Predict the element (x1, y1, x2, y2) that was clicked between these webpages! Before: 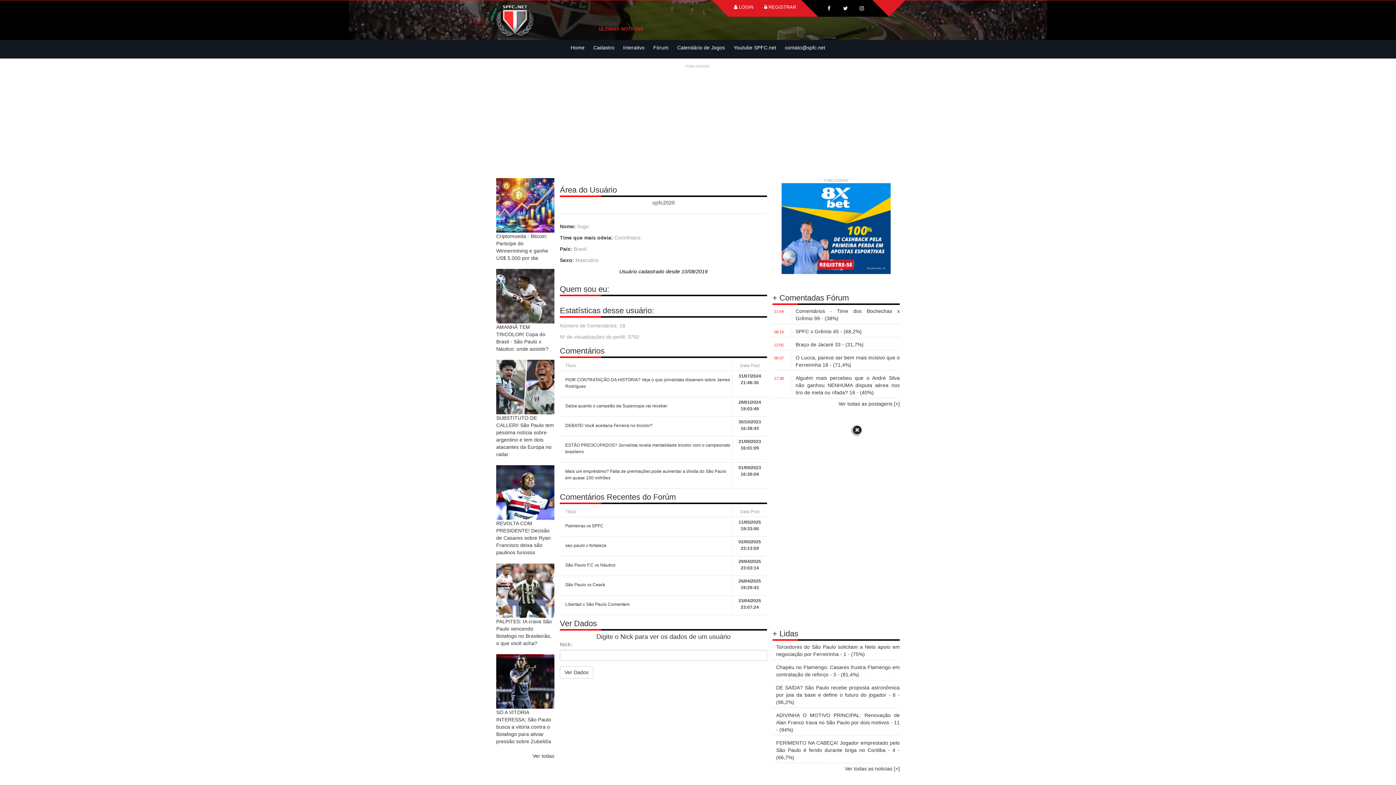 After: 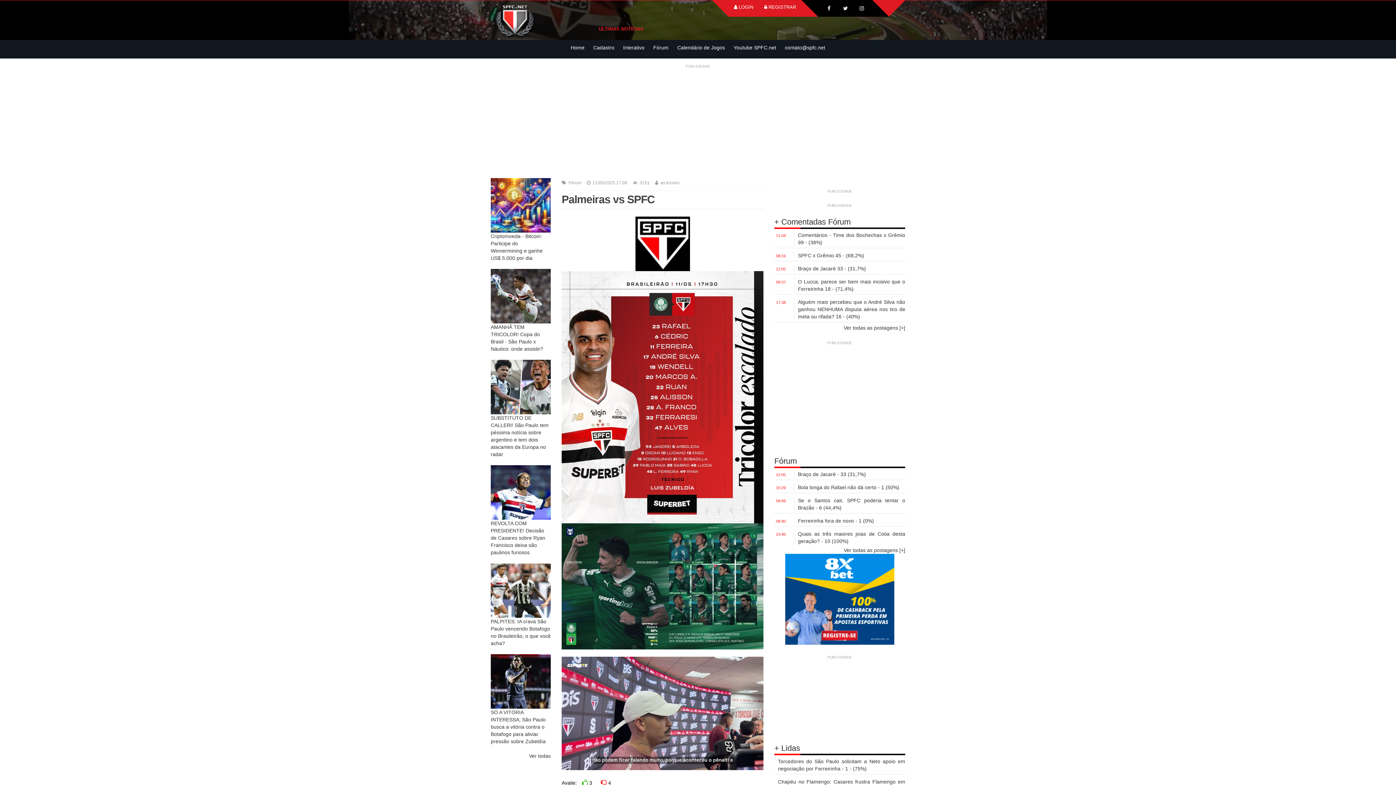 Action: bbox: (565, 519, 603, 533) label: Palmeiras vs SPFC